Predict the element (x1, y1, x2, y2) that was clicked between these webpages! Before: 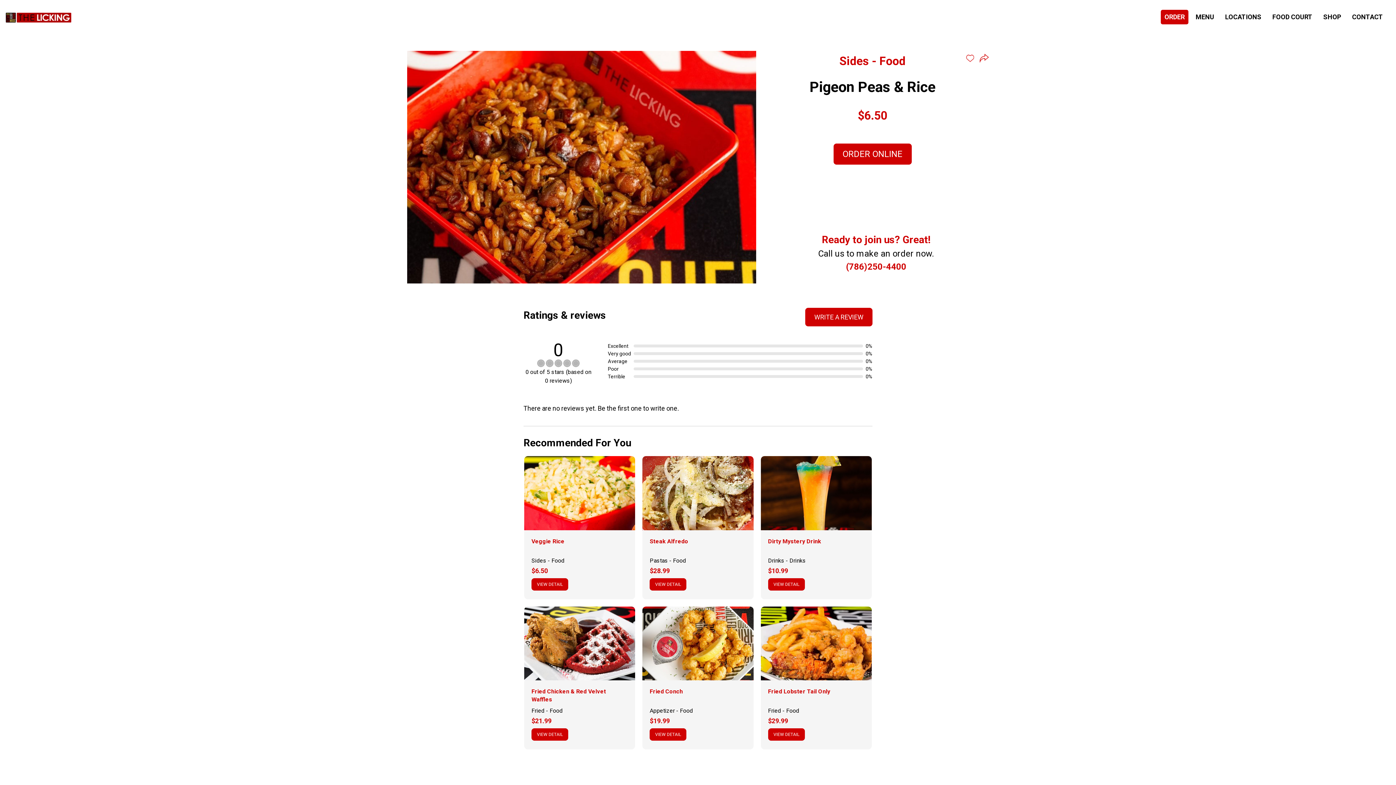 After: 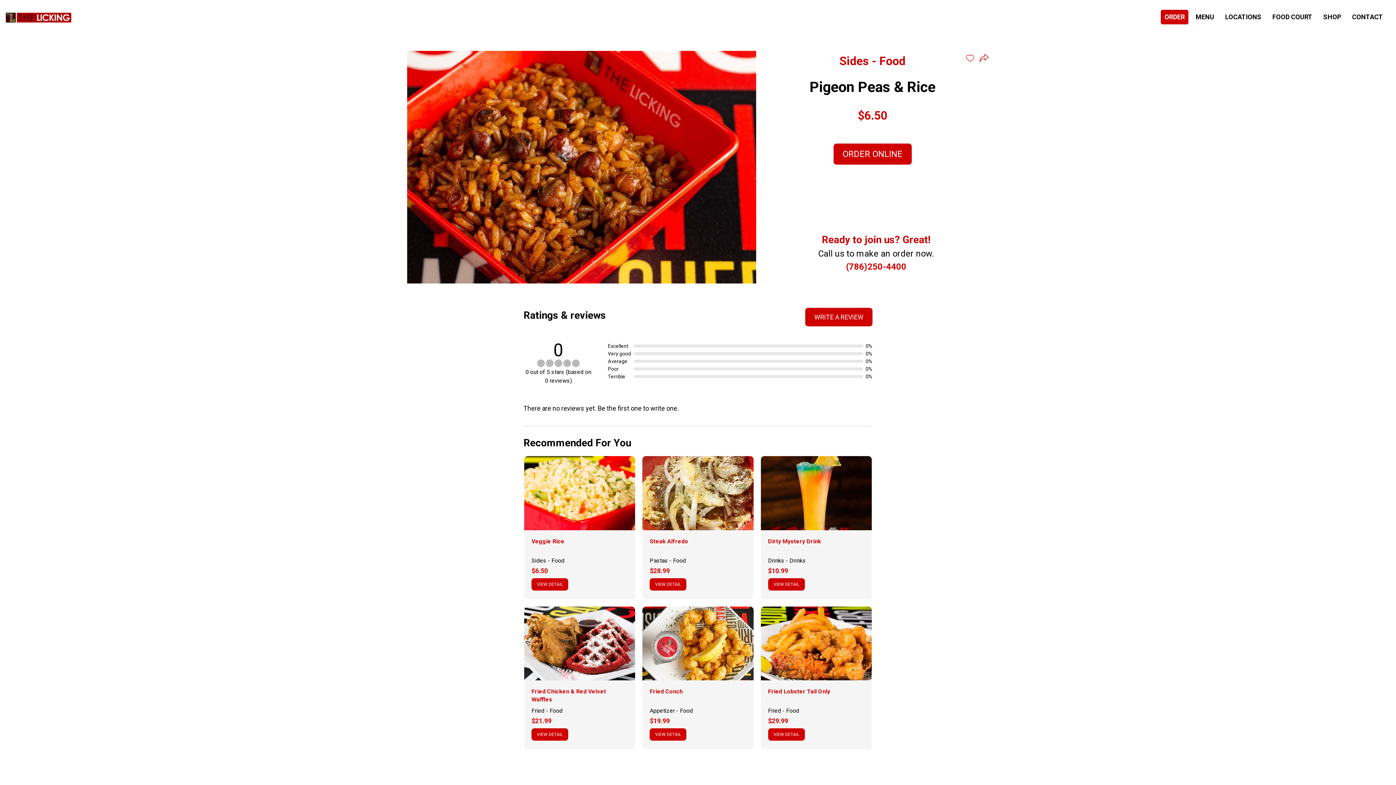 Action: bbox: (938, 92, 989, 105) label:  Whatsapp